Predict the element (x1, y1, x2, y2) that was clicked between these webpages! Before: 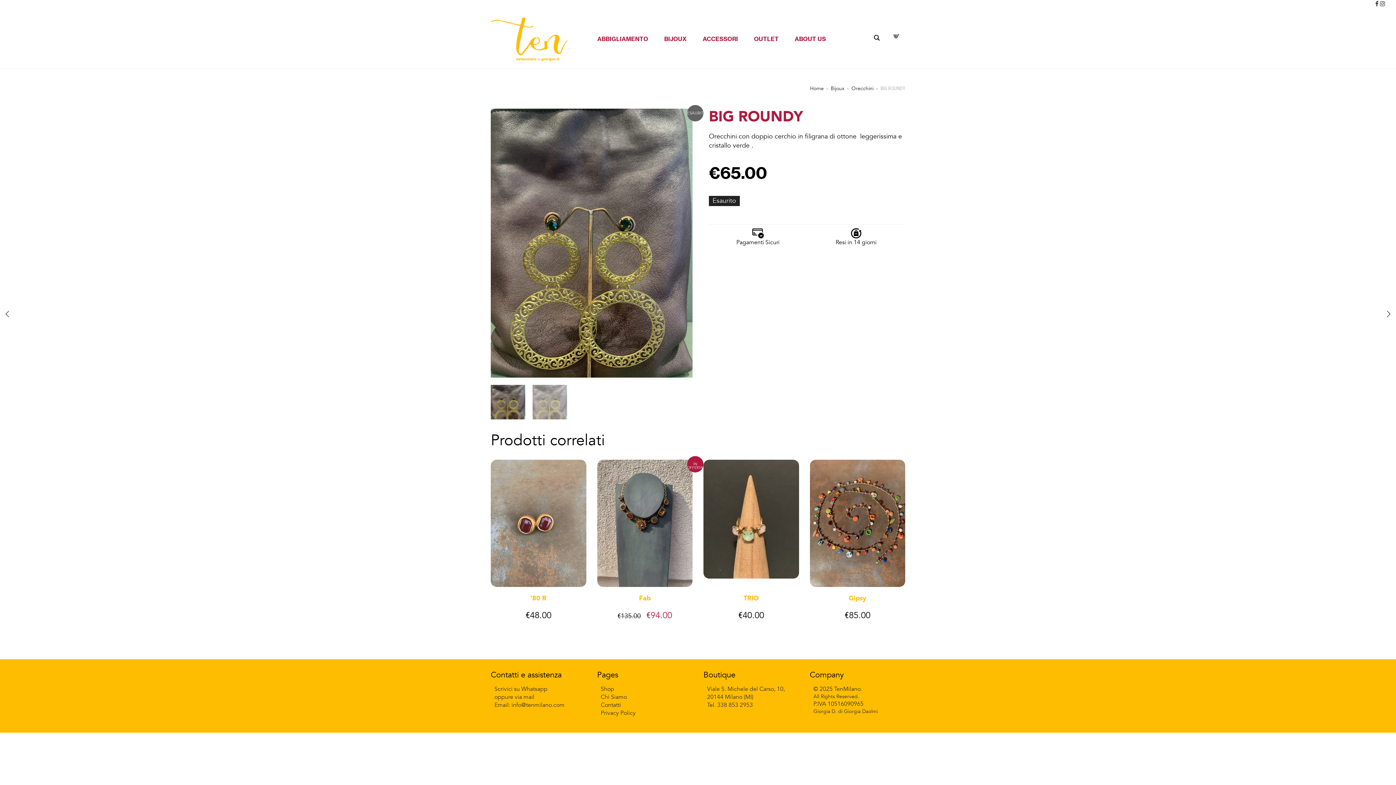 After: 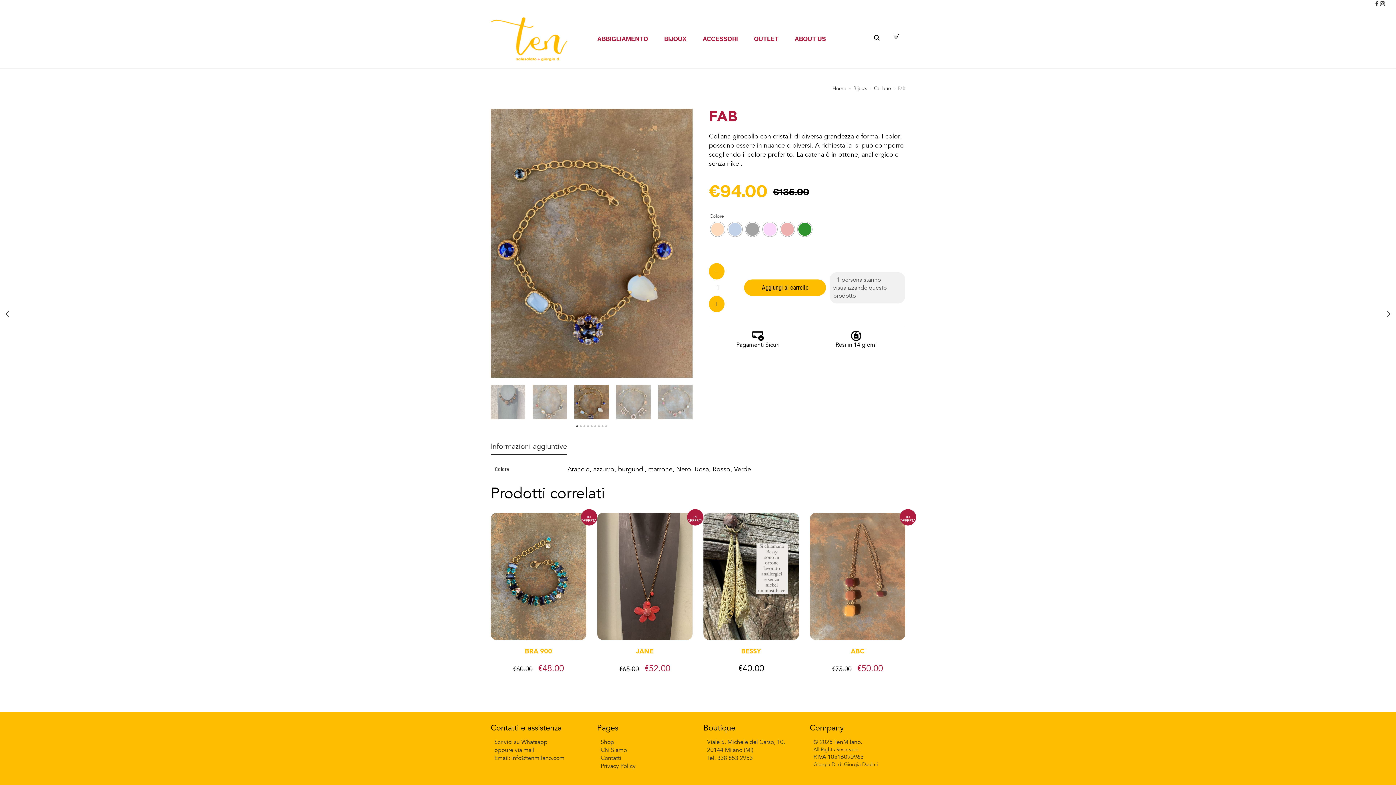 Action: bbox: (597, 460, 692, 587)